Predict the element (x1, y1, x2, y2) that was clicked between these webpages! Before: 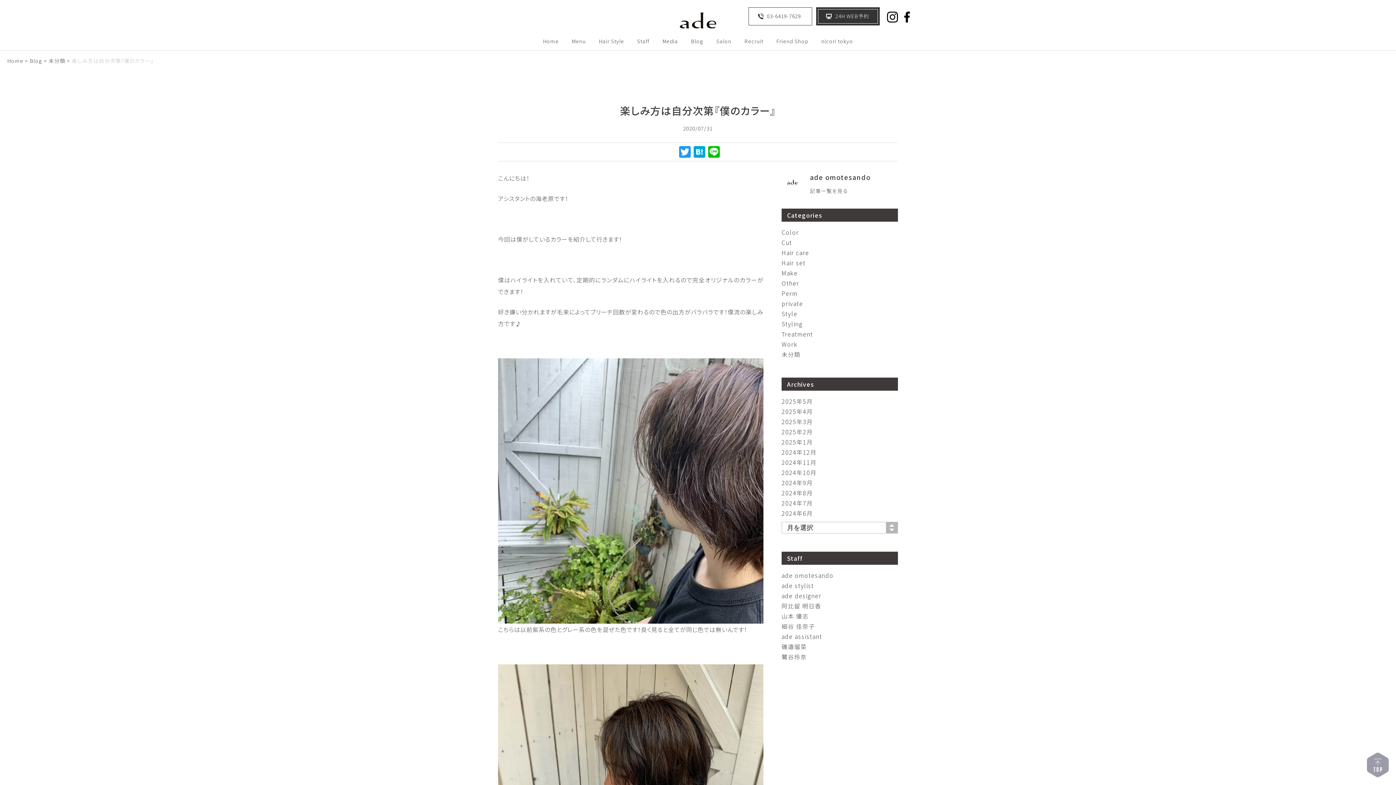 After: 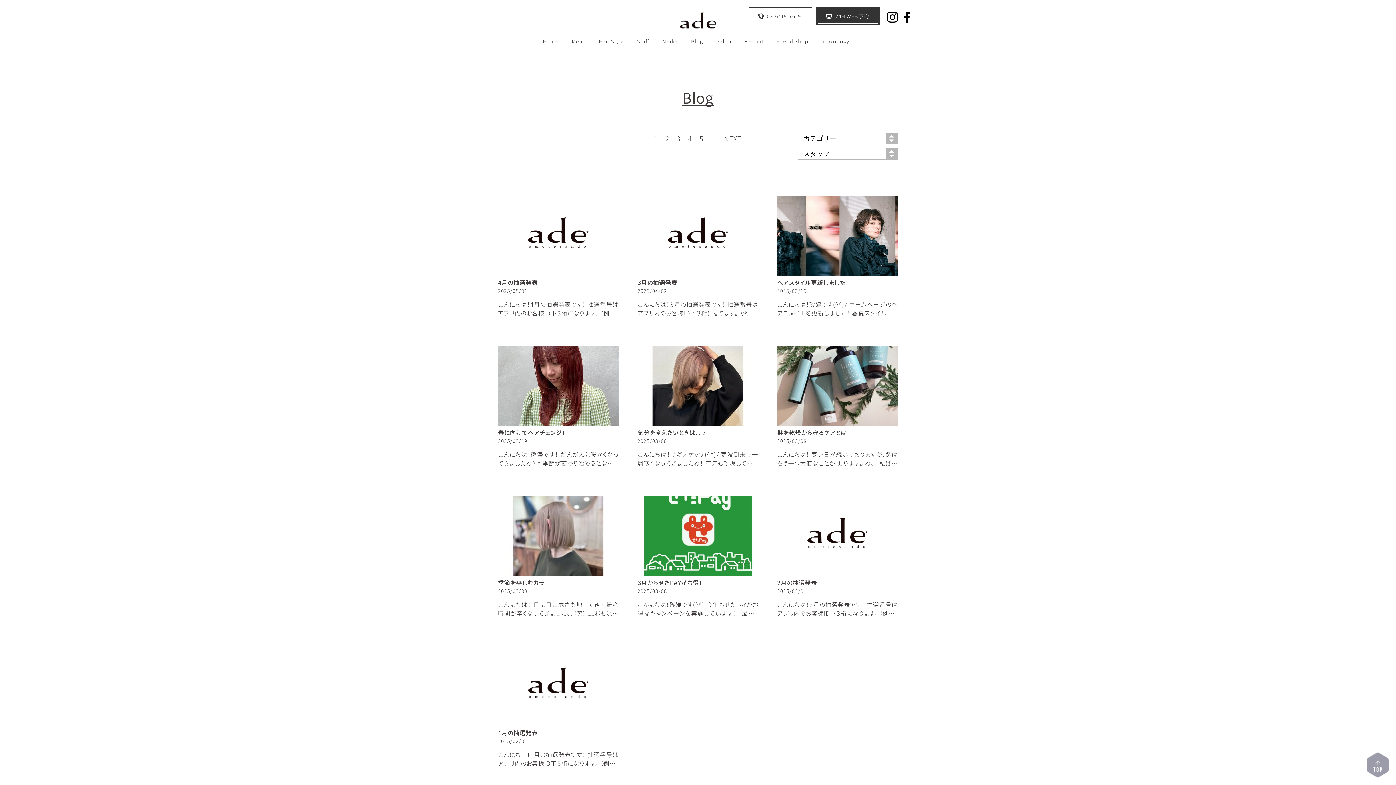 Action: bbox: (29, 57, 42, 64) label: Blog